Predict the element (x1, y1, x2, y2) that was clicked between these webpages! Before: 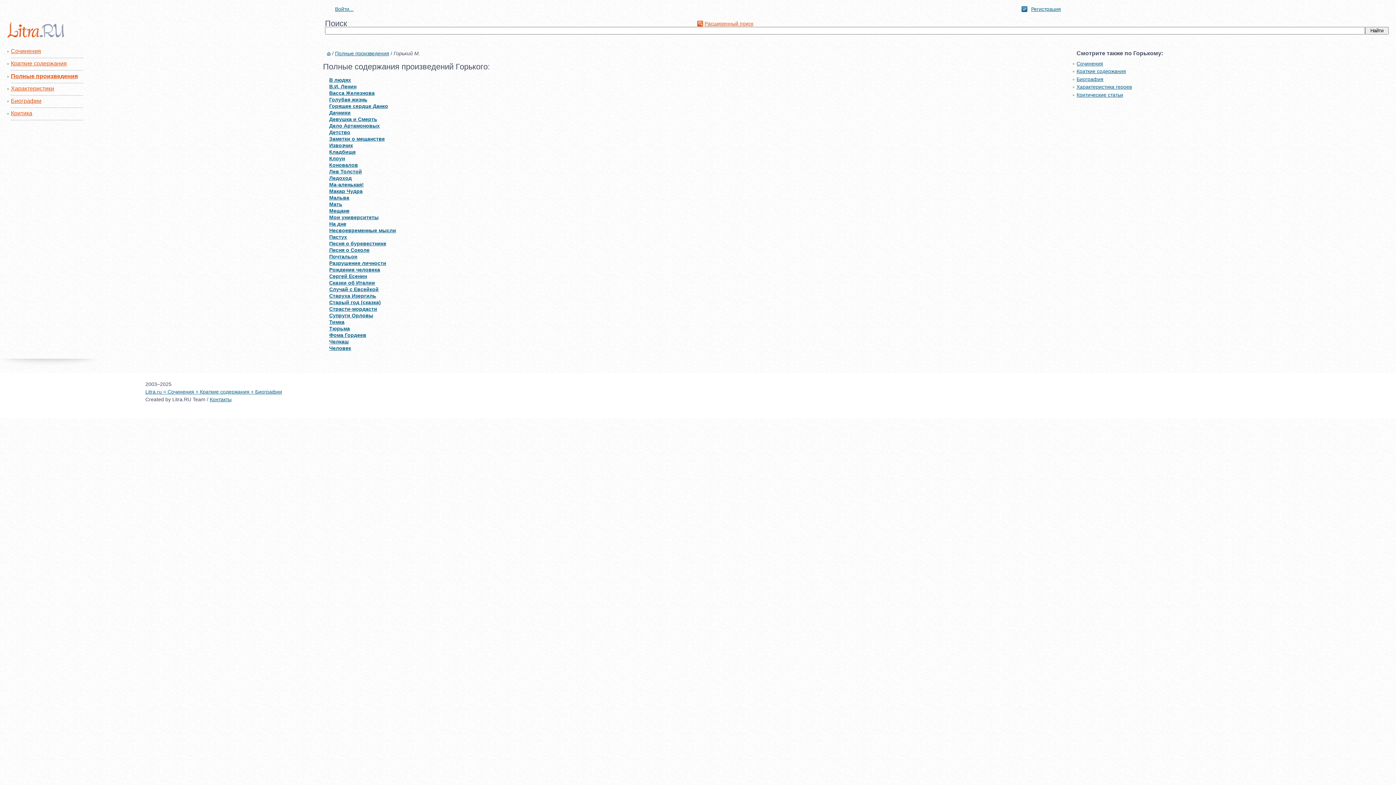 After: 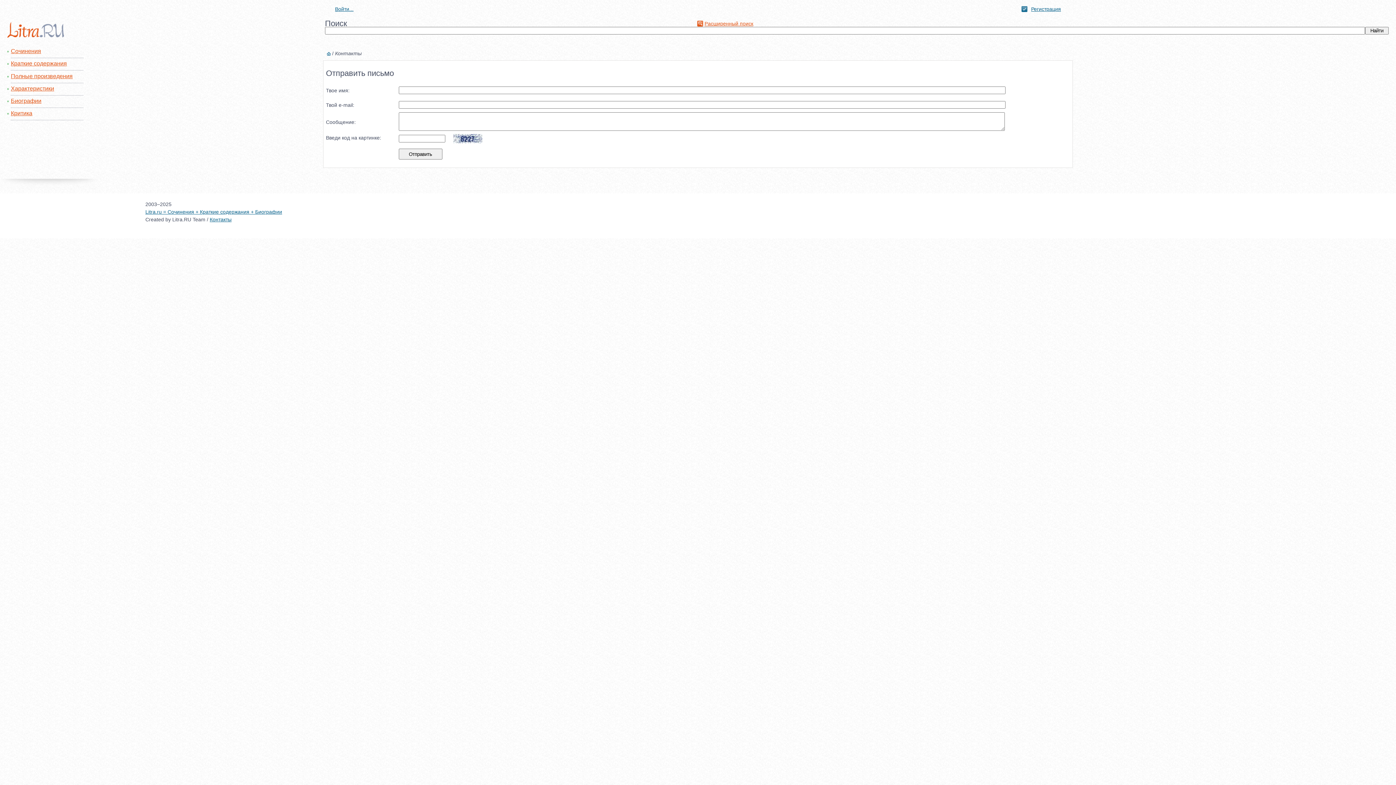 Action: label: Контакты bbox: (209, 396, 231, 402)